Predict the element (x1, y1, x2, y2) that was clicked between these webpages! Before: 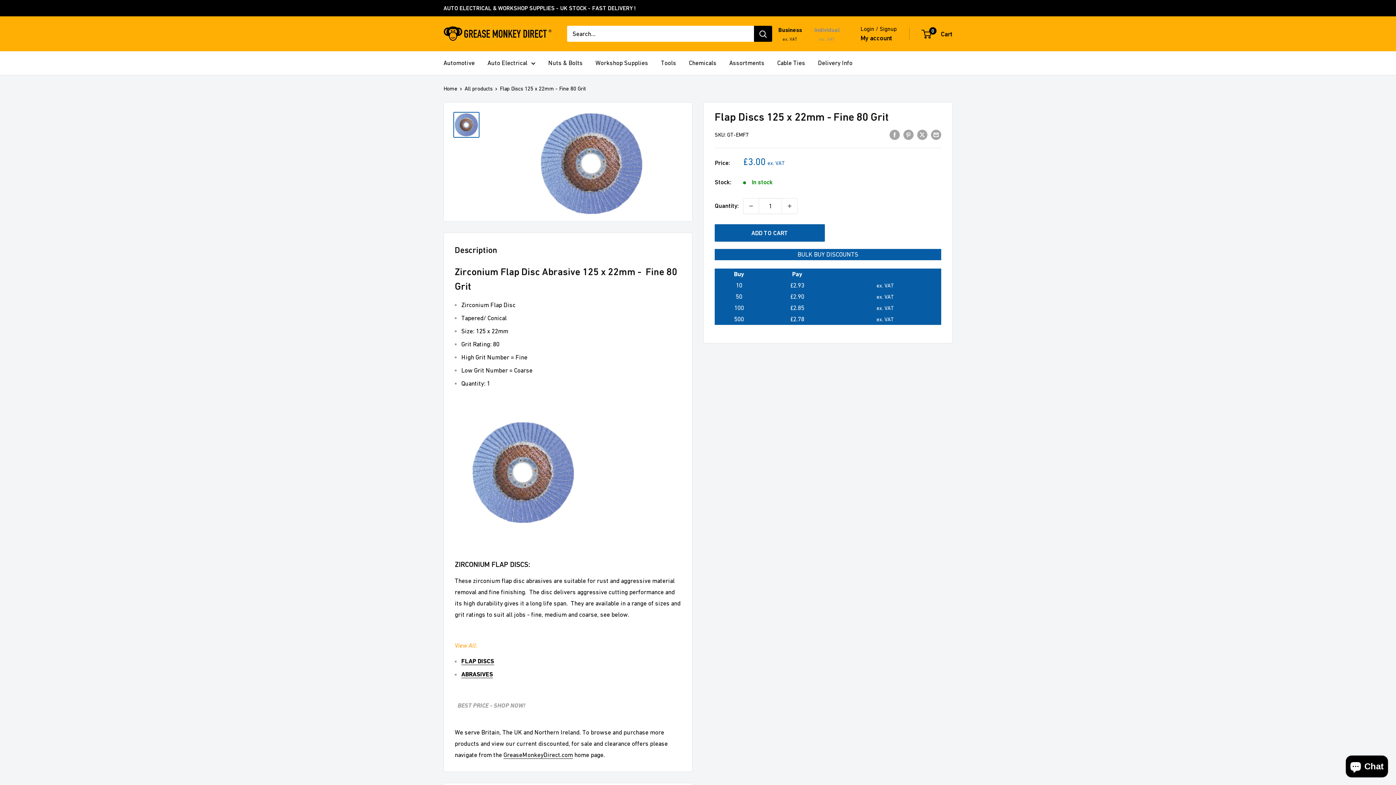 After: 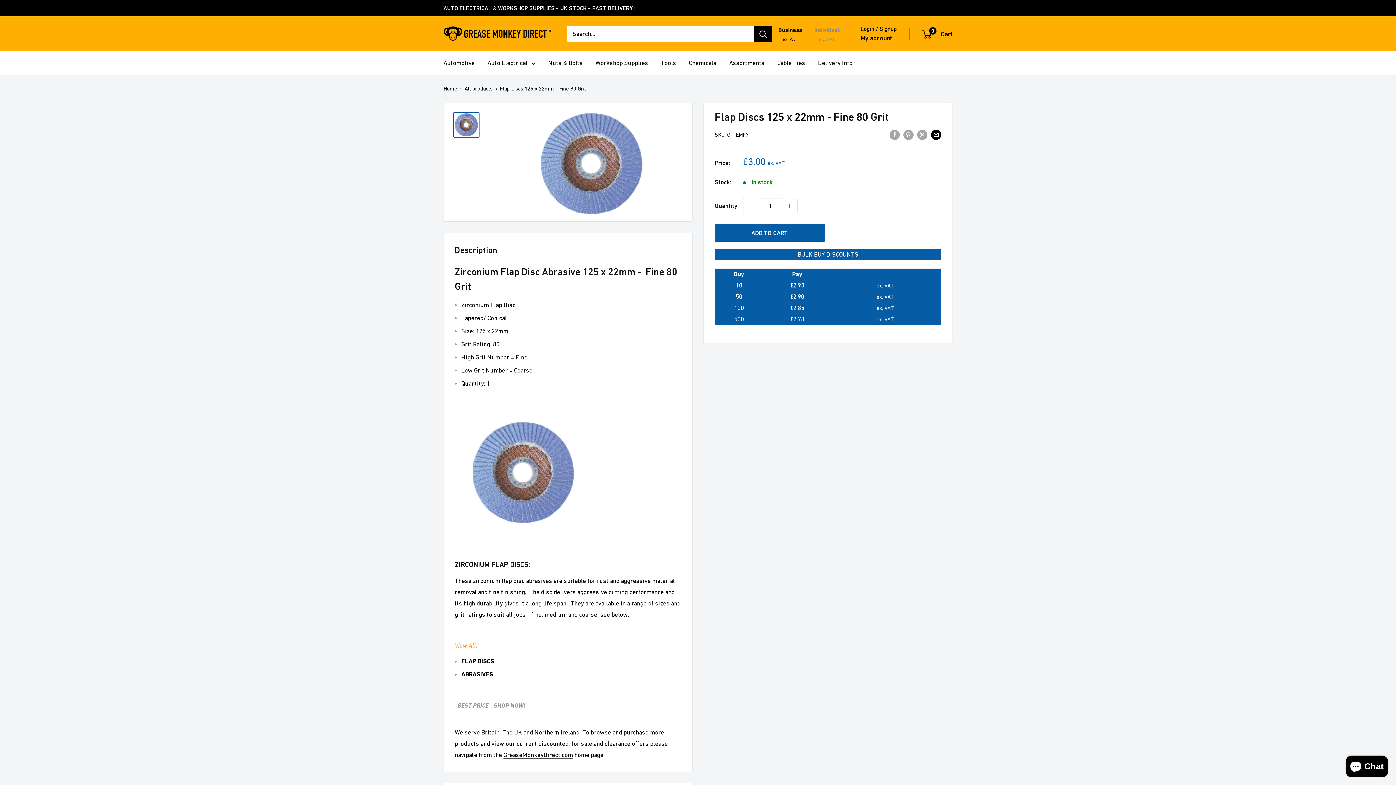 Action: label: Share by email bbox: (931, 128, 941, 140)